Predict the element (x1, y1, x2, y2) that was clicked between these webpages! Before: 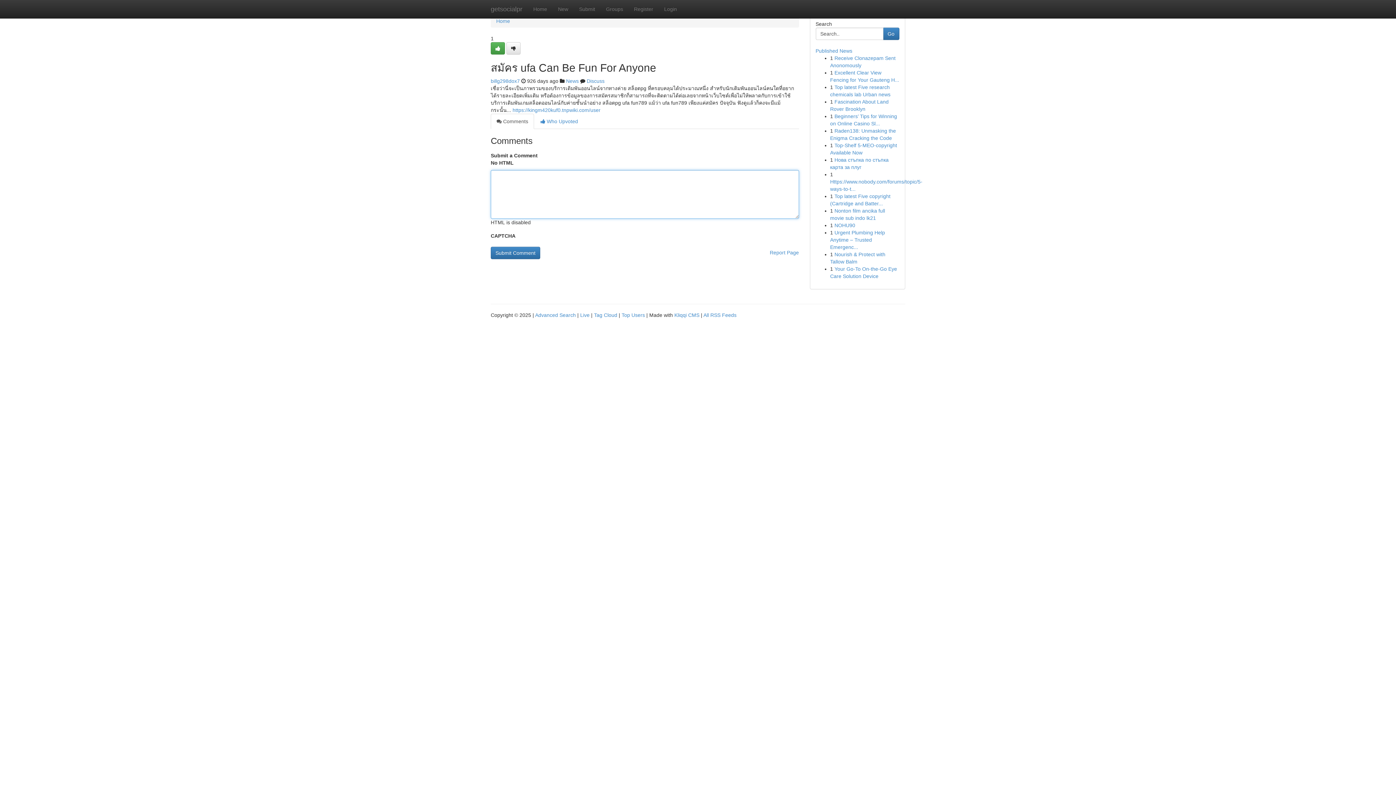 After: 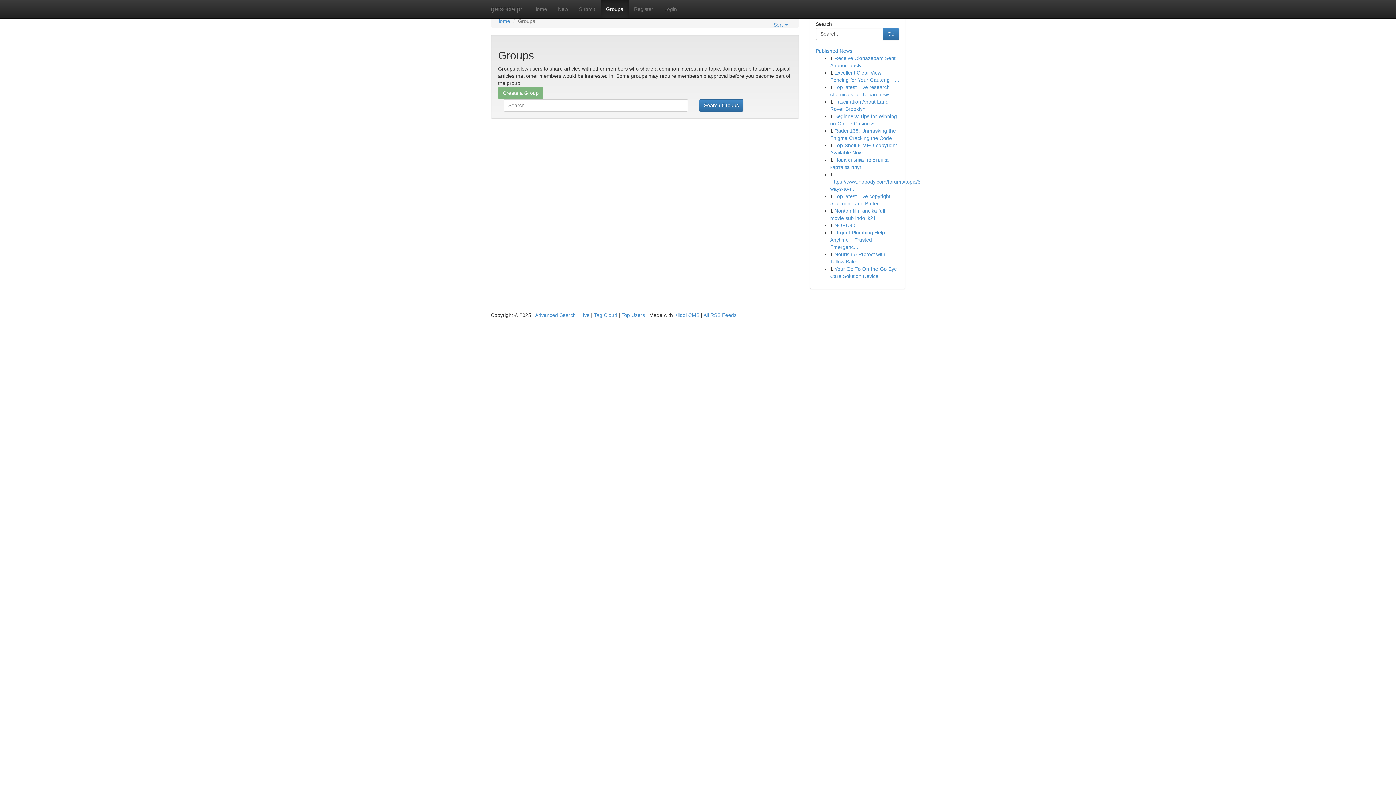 Action: bbox: (600, 0, 628, 18) label: Groups